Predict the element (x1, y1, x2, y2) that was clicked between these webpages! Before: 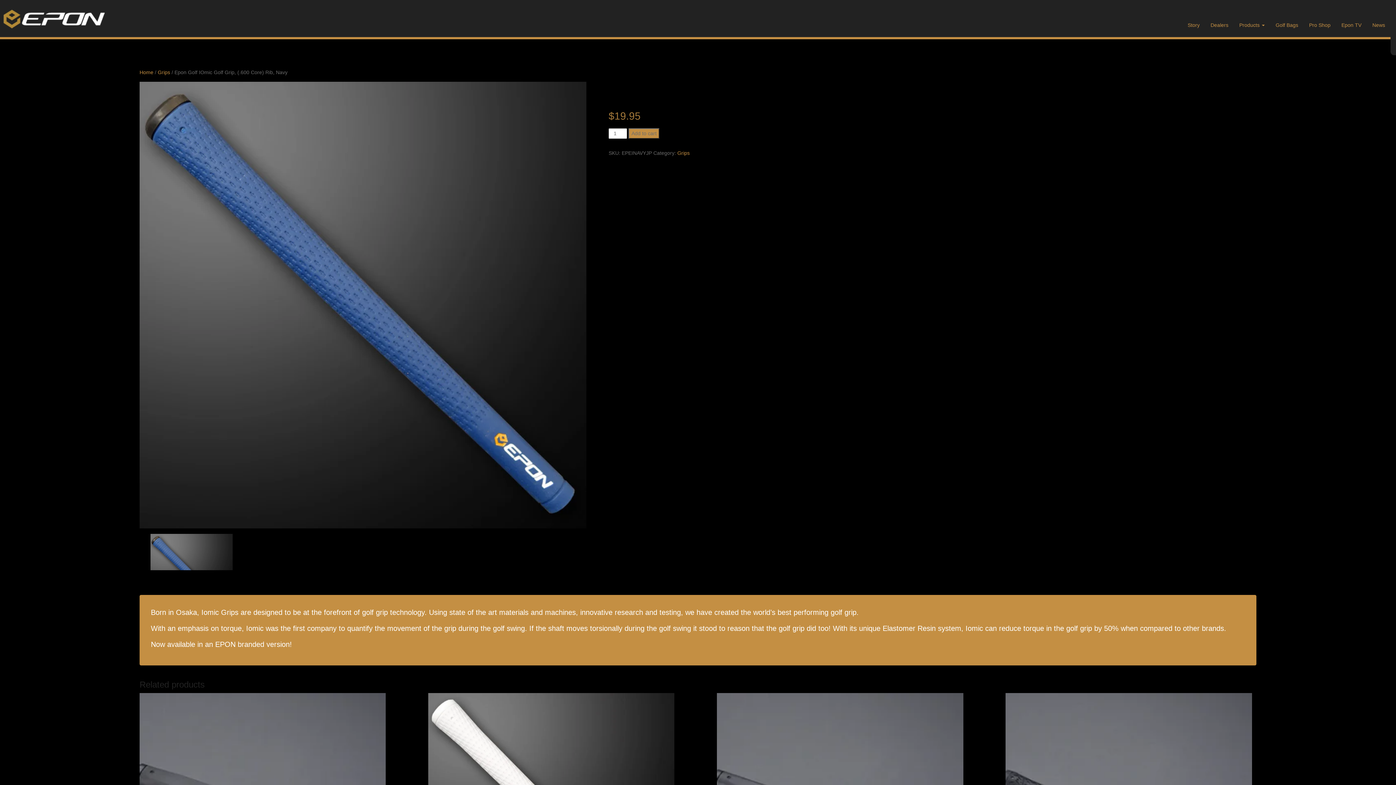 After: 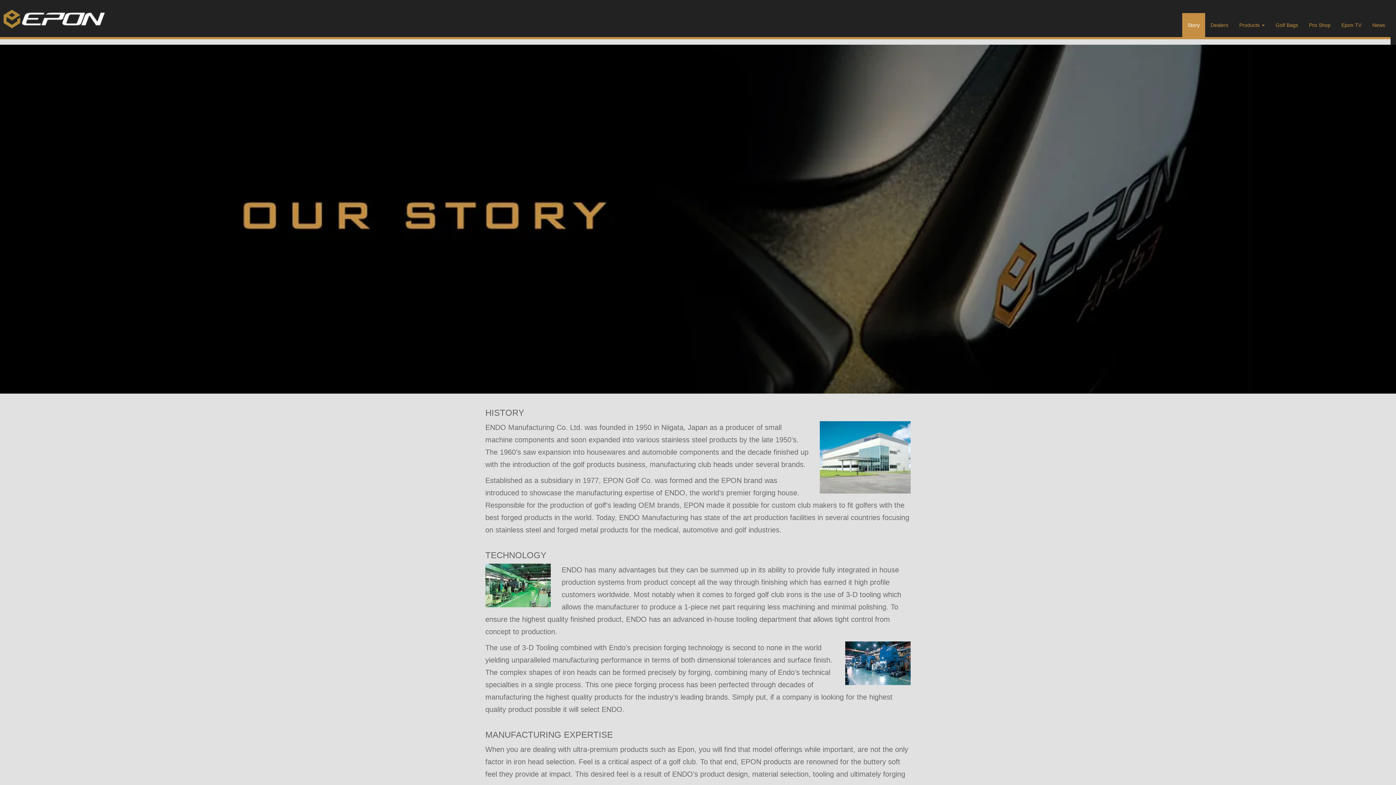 Action: label: Story bbox: (1182, 13, 1205, 37)